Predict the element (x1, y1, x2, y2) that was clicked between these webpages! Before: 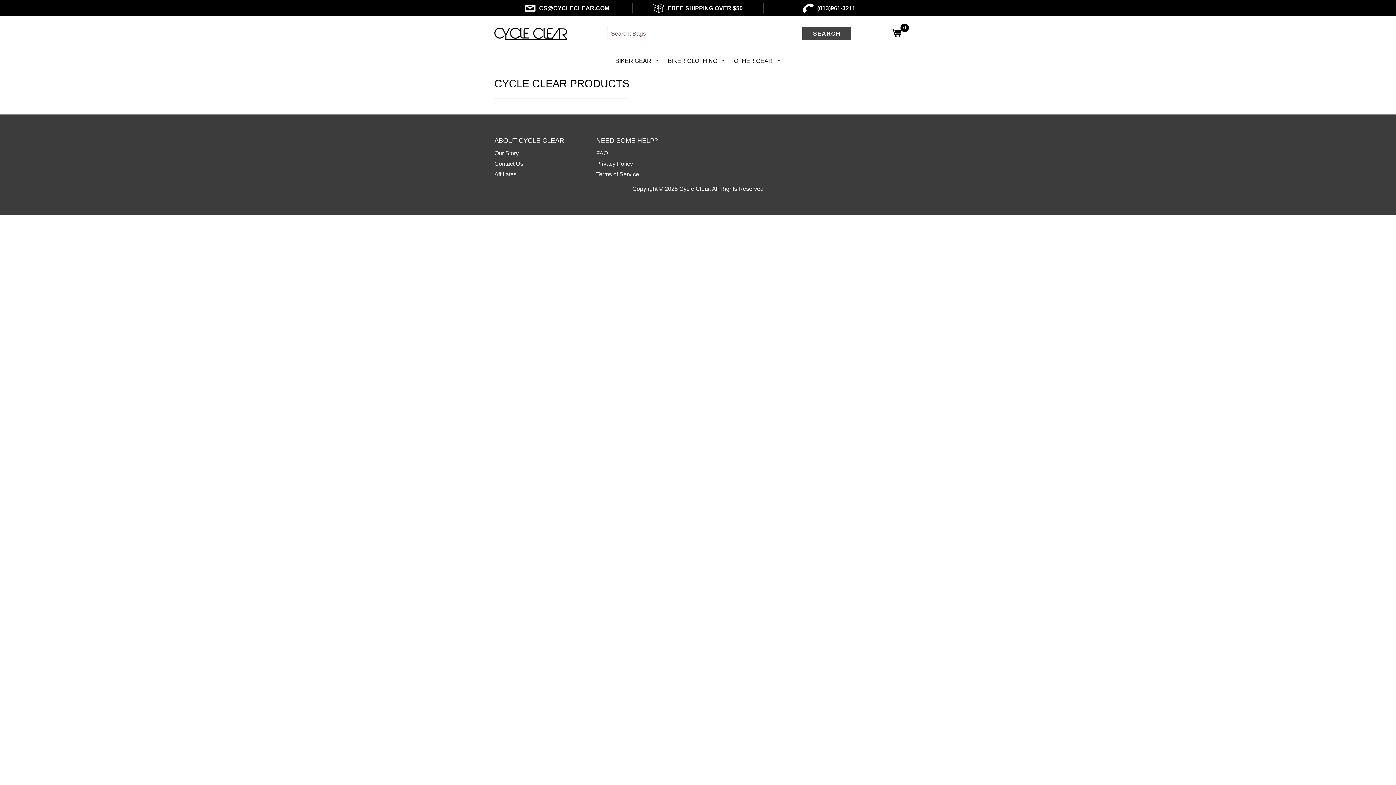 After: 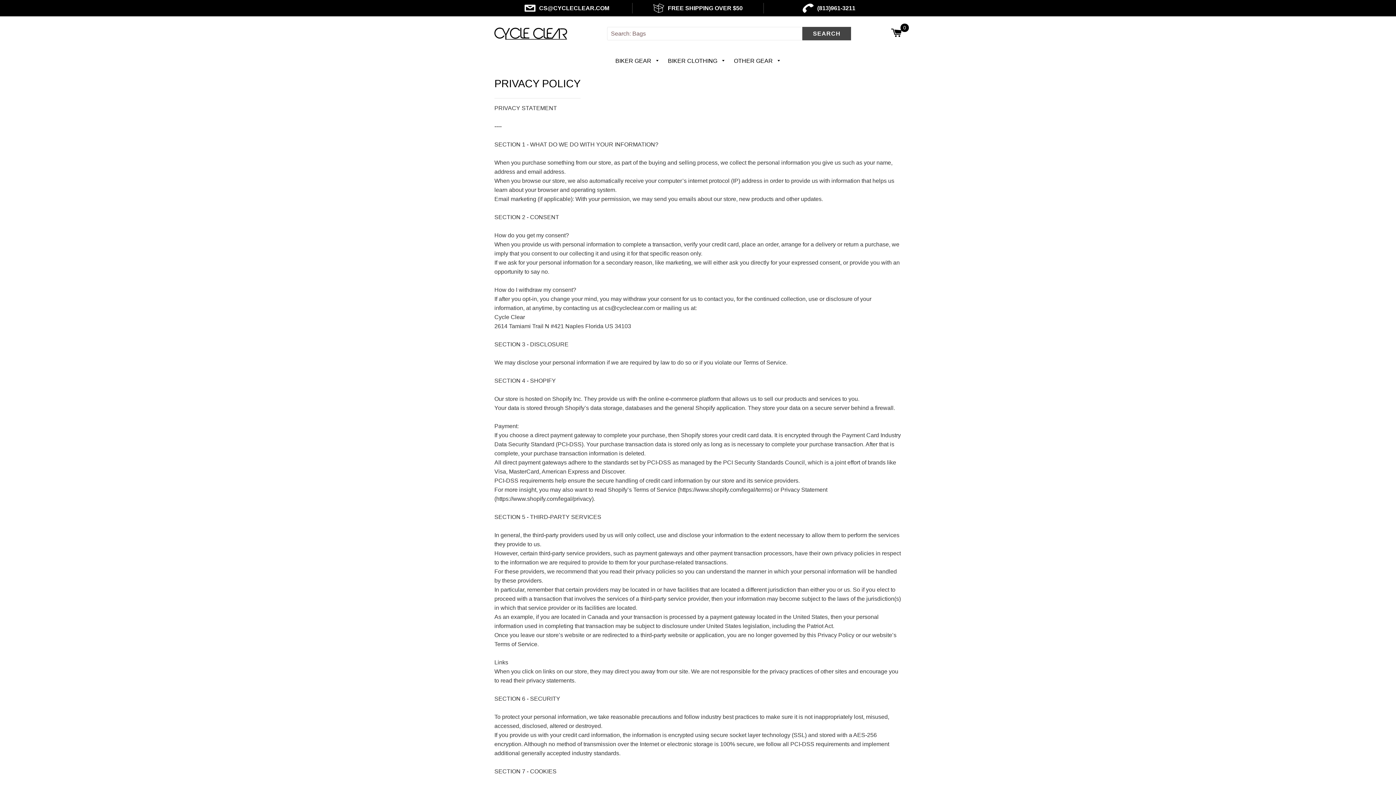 Action: label: Privacy Policy bbox: (596, 160, 633, 167)